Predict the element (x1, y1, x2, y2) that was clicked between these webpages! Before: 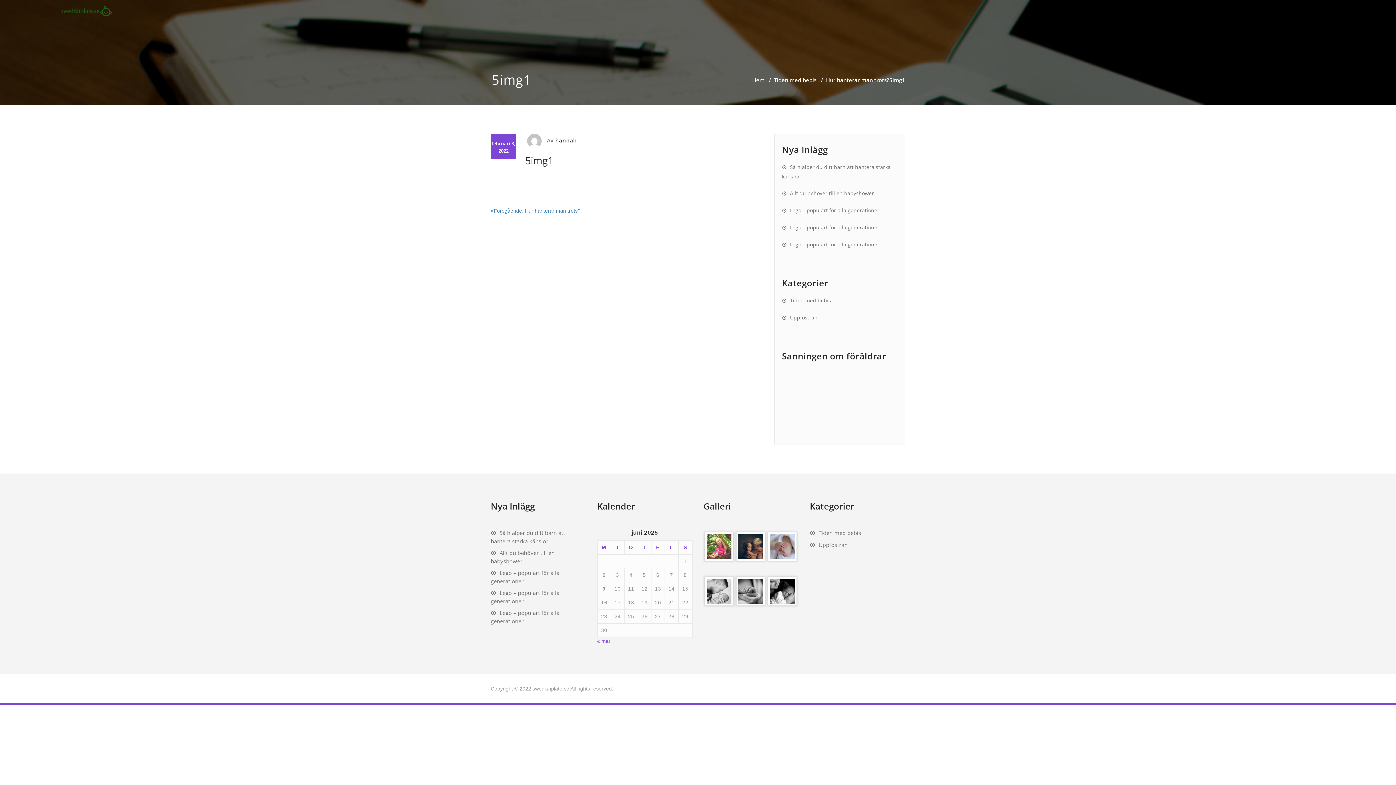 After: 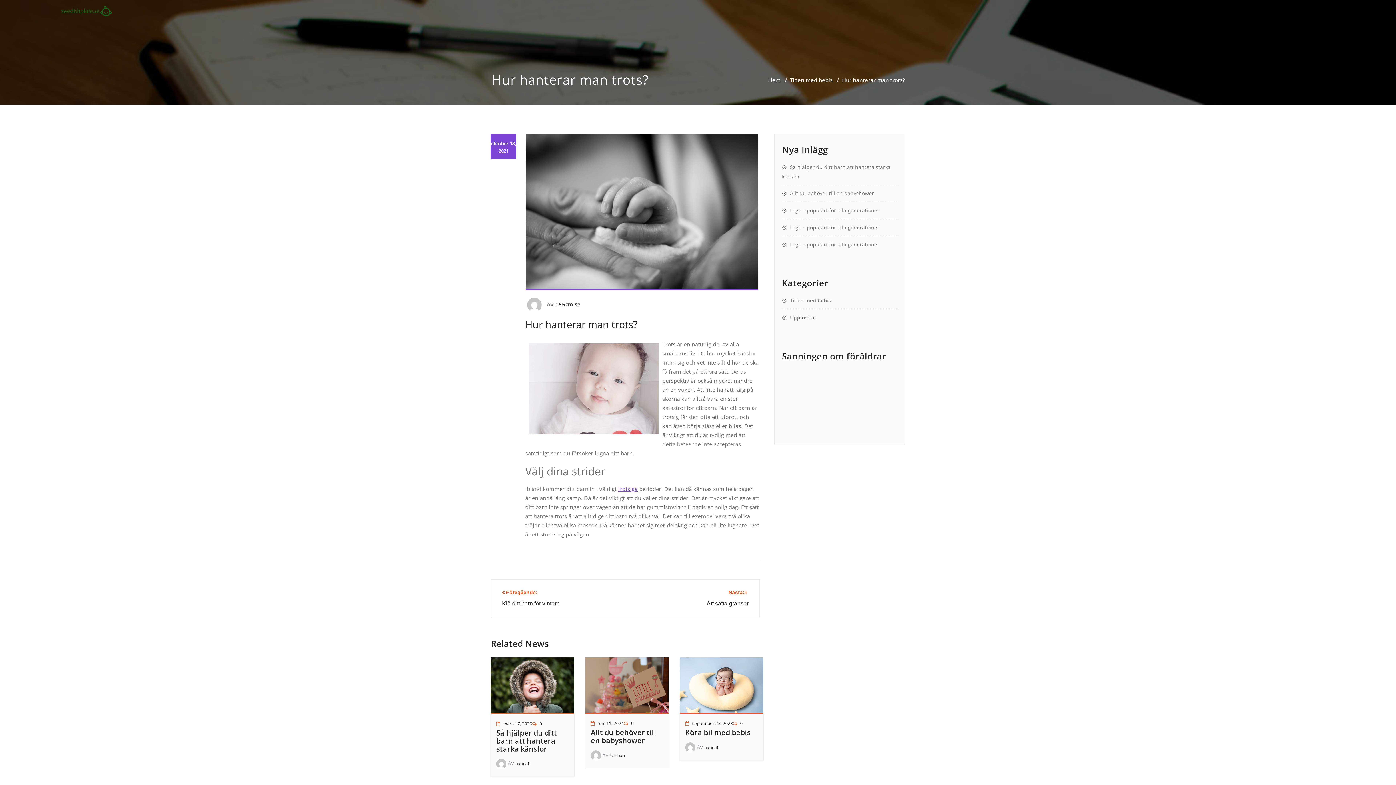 Action: label: Hur hanterar man trots? bbox: (826, 76, 889, 83)